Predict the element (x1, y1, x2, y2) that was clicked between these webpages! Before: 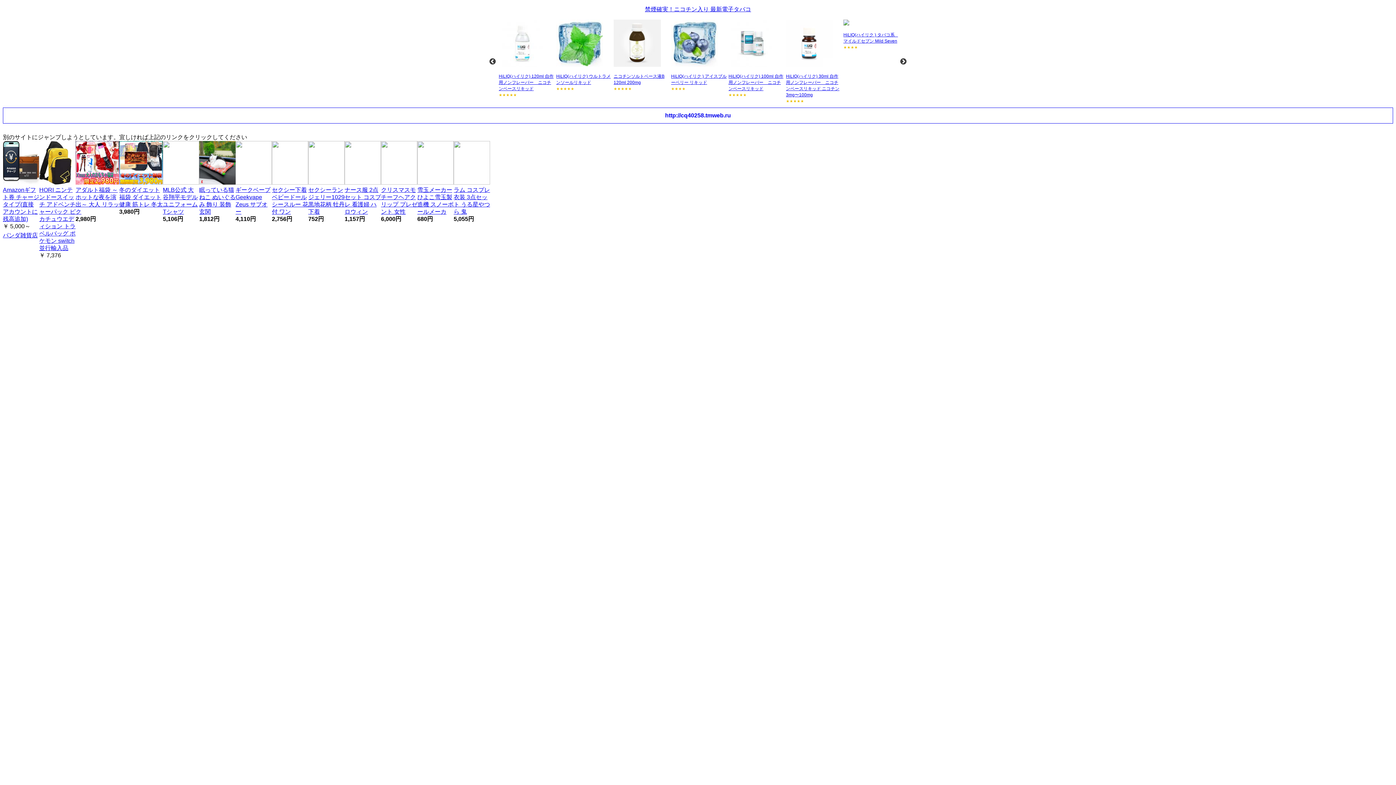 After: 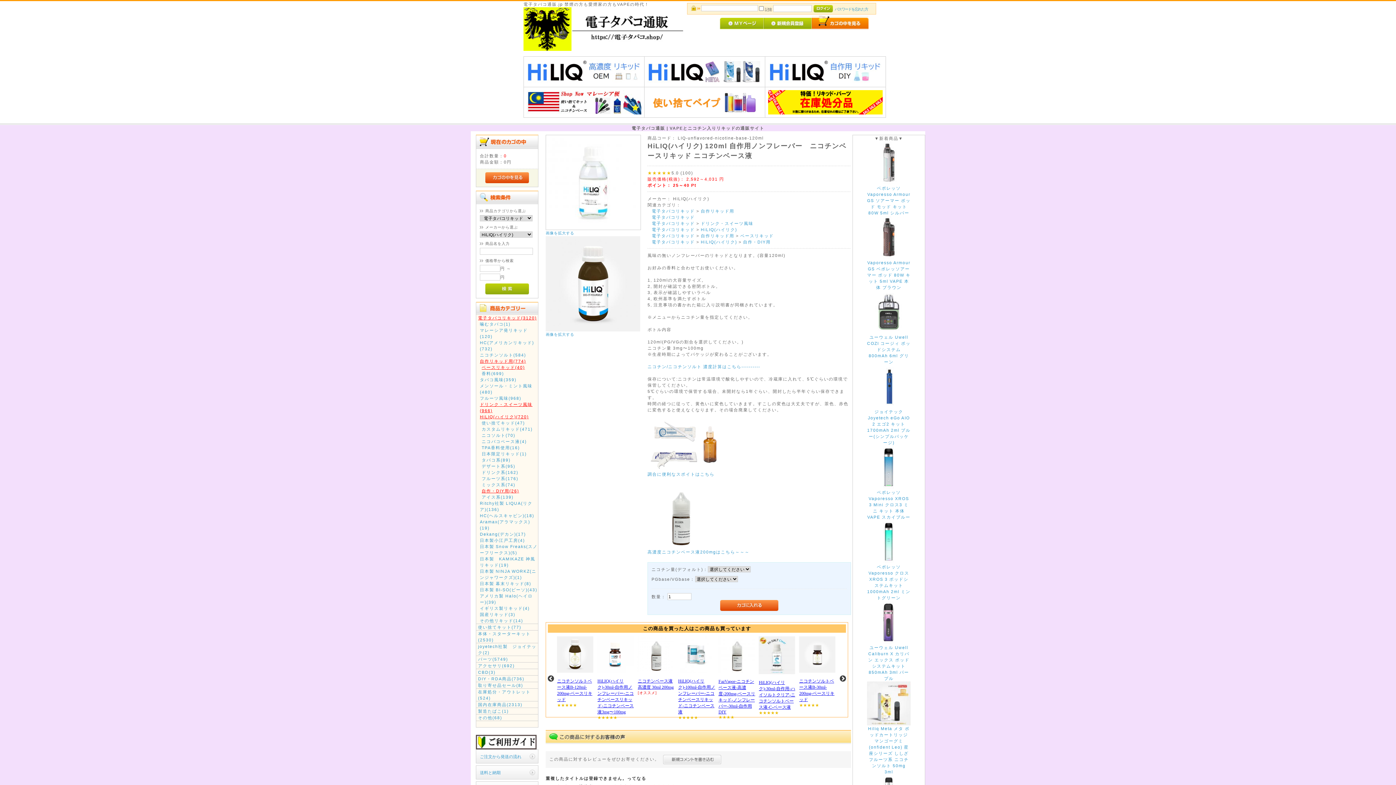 Action: bbox: (498, 19, 554, 91) label: 
HiLIQ(ハイリク) 120ml 自作用ノンフレーバー　ニコチンベースリキッド